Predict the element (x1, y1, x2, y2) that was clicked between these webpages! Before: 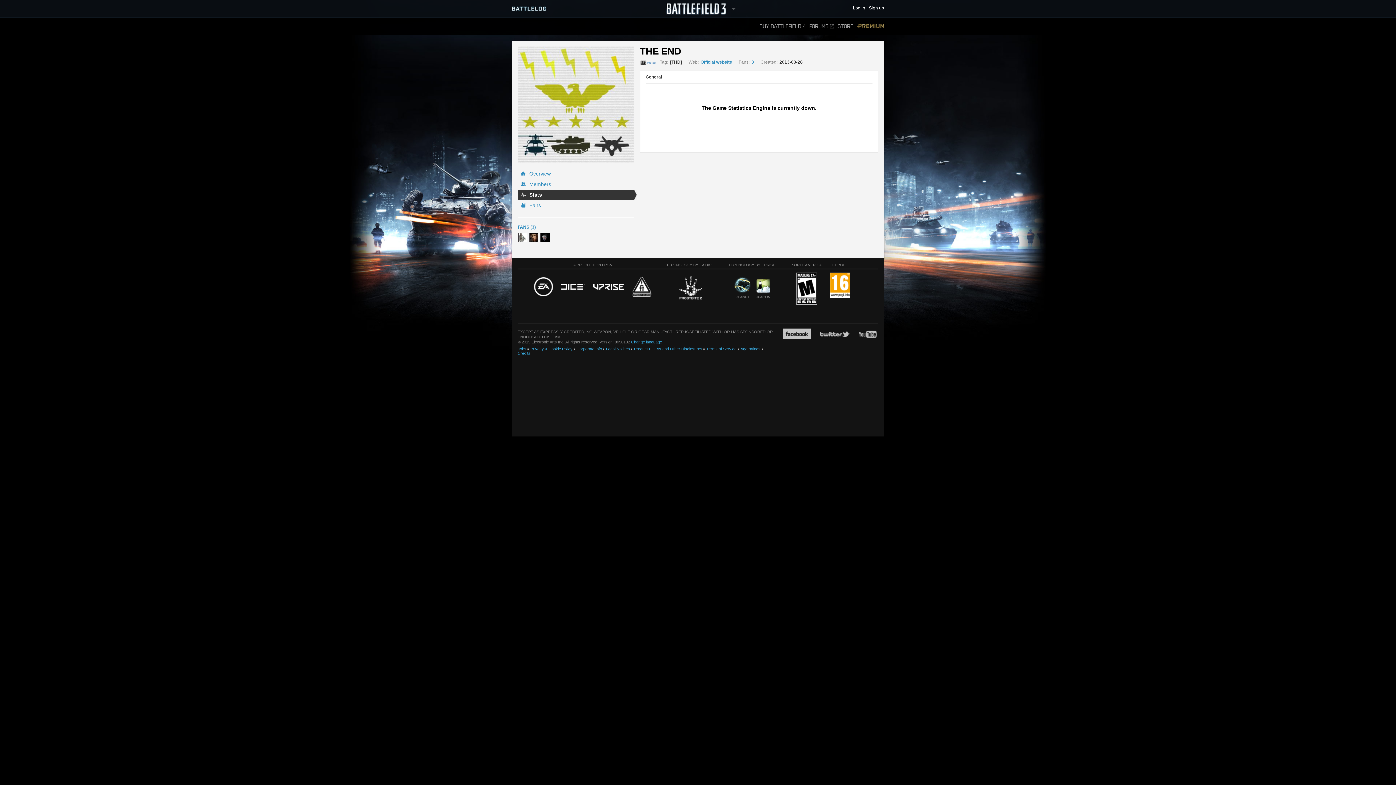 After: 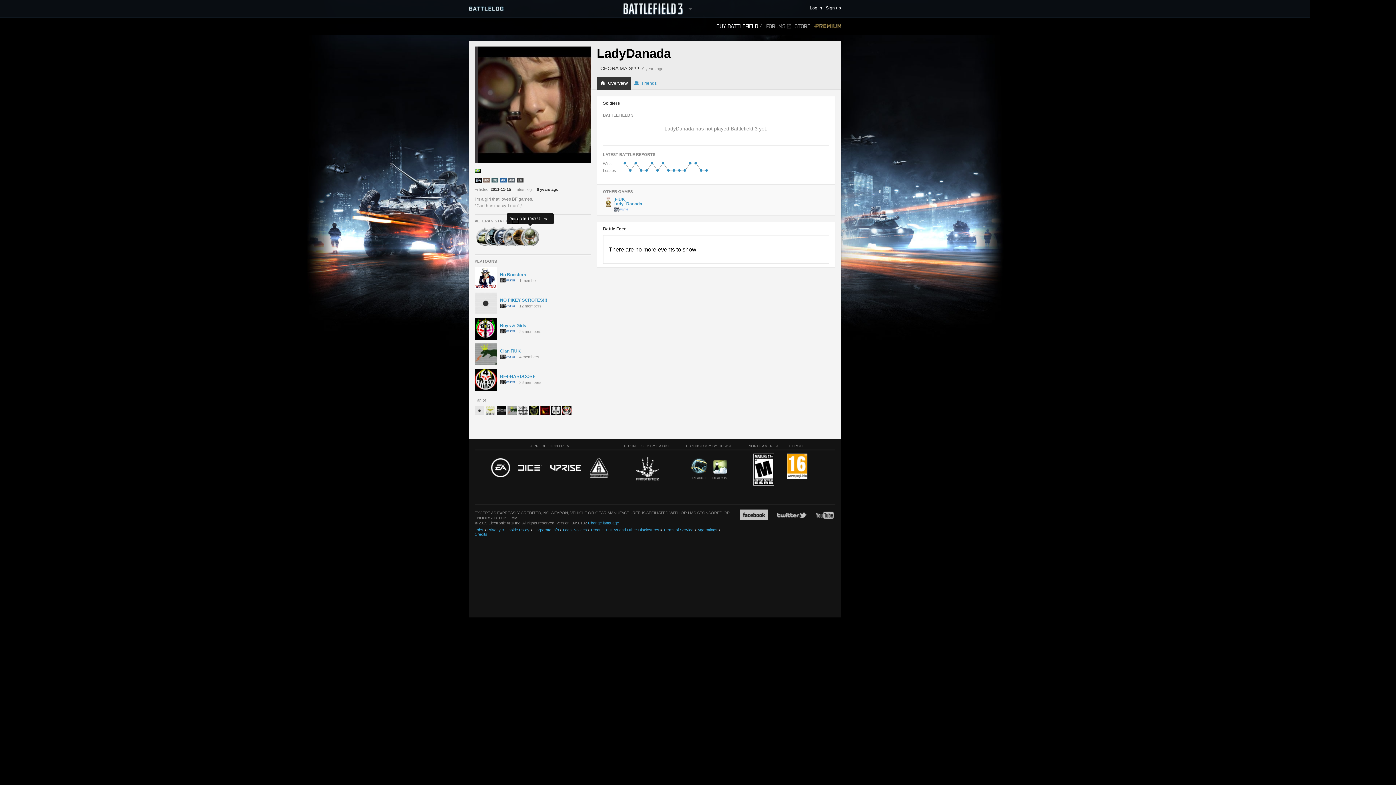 Action: bbox: (529, 233, 538, 242)